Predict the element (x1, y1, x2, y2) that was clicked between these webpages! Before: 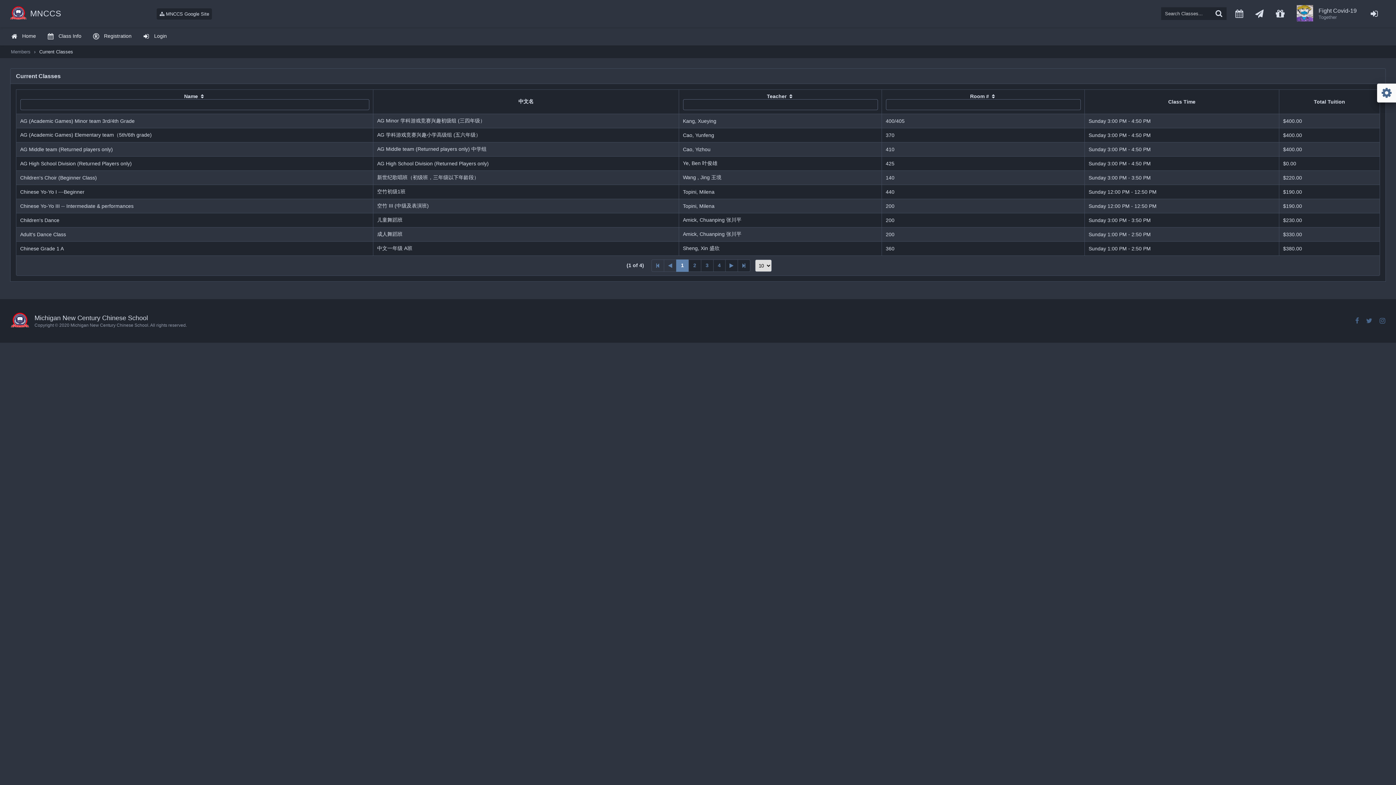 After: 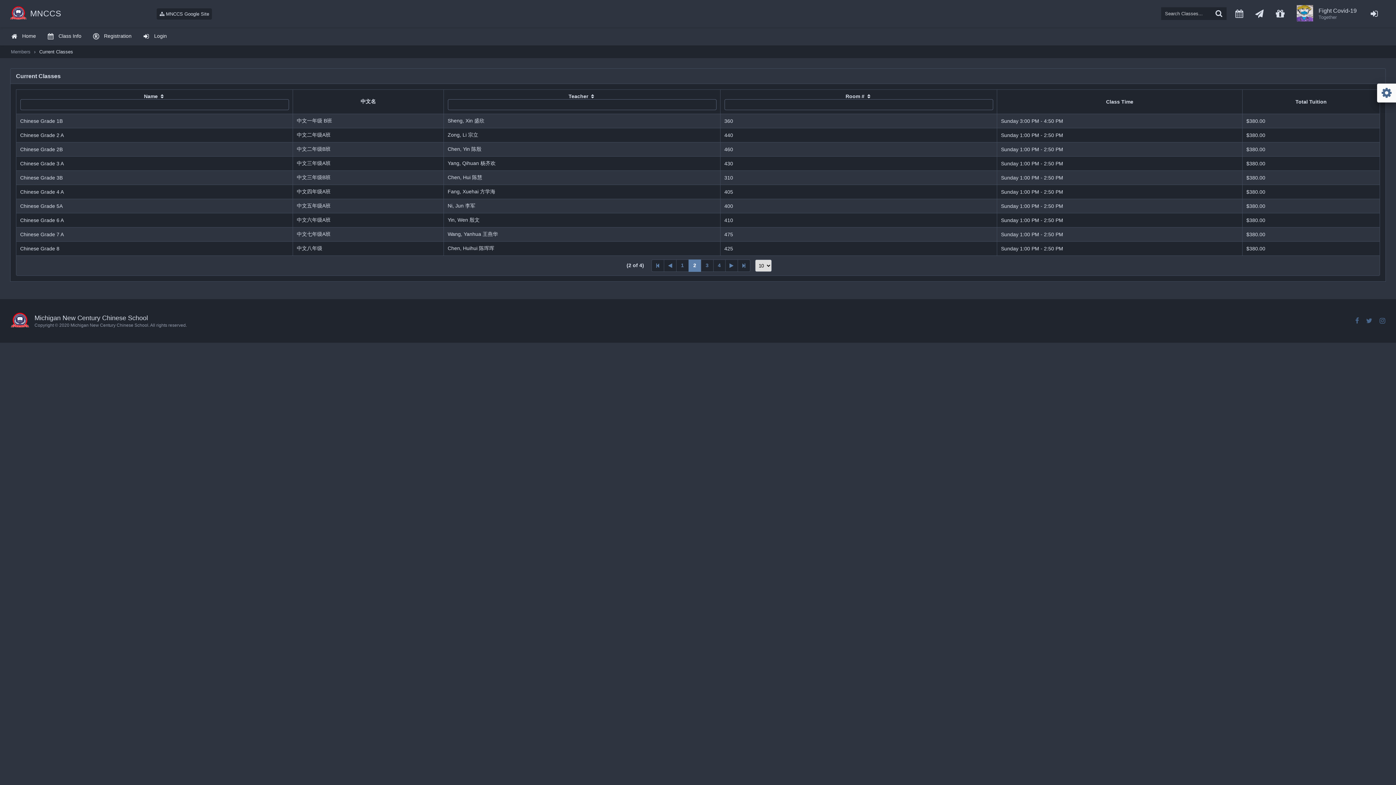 Action: label: Page 2 bbox: (688, 259, 700, 272)